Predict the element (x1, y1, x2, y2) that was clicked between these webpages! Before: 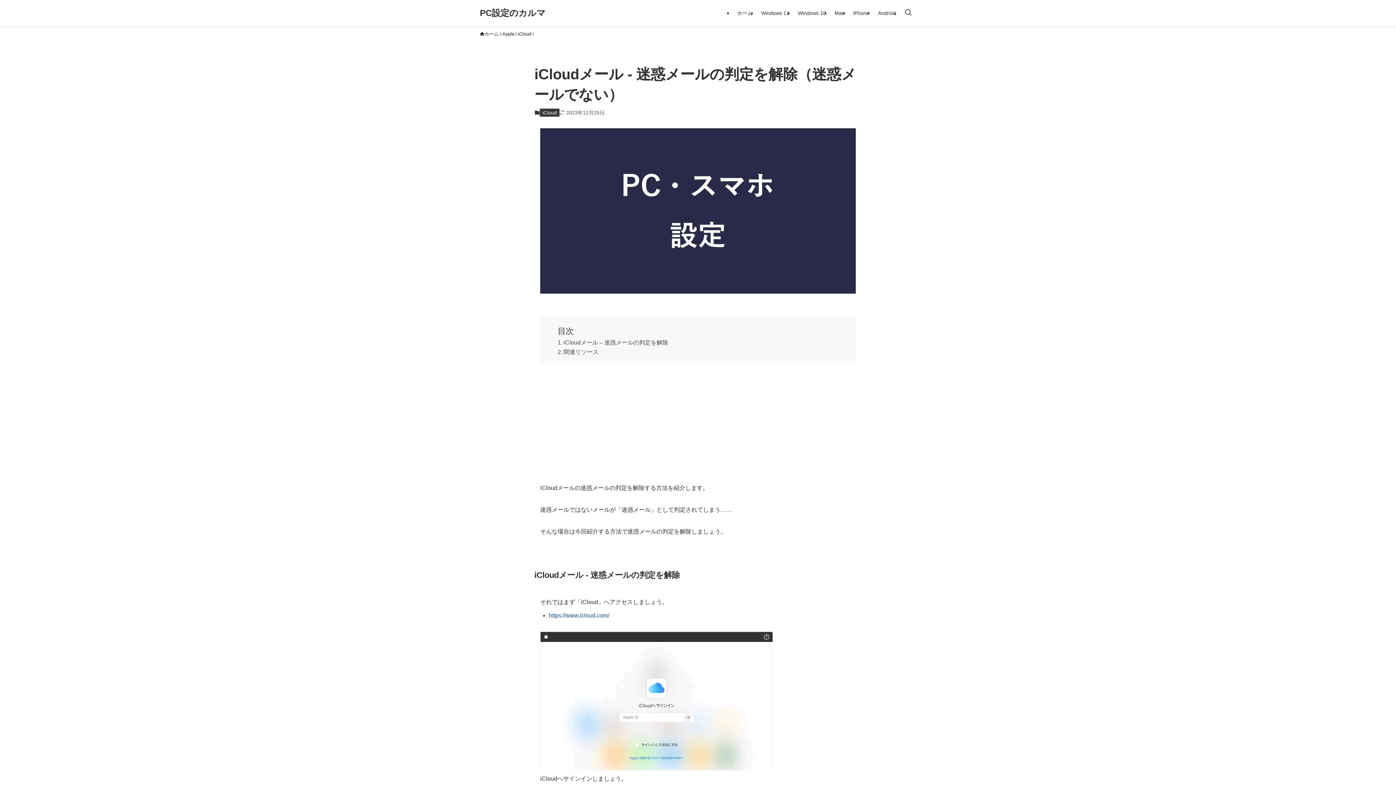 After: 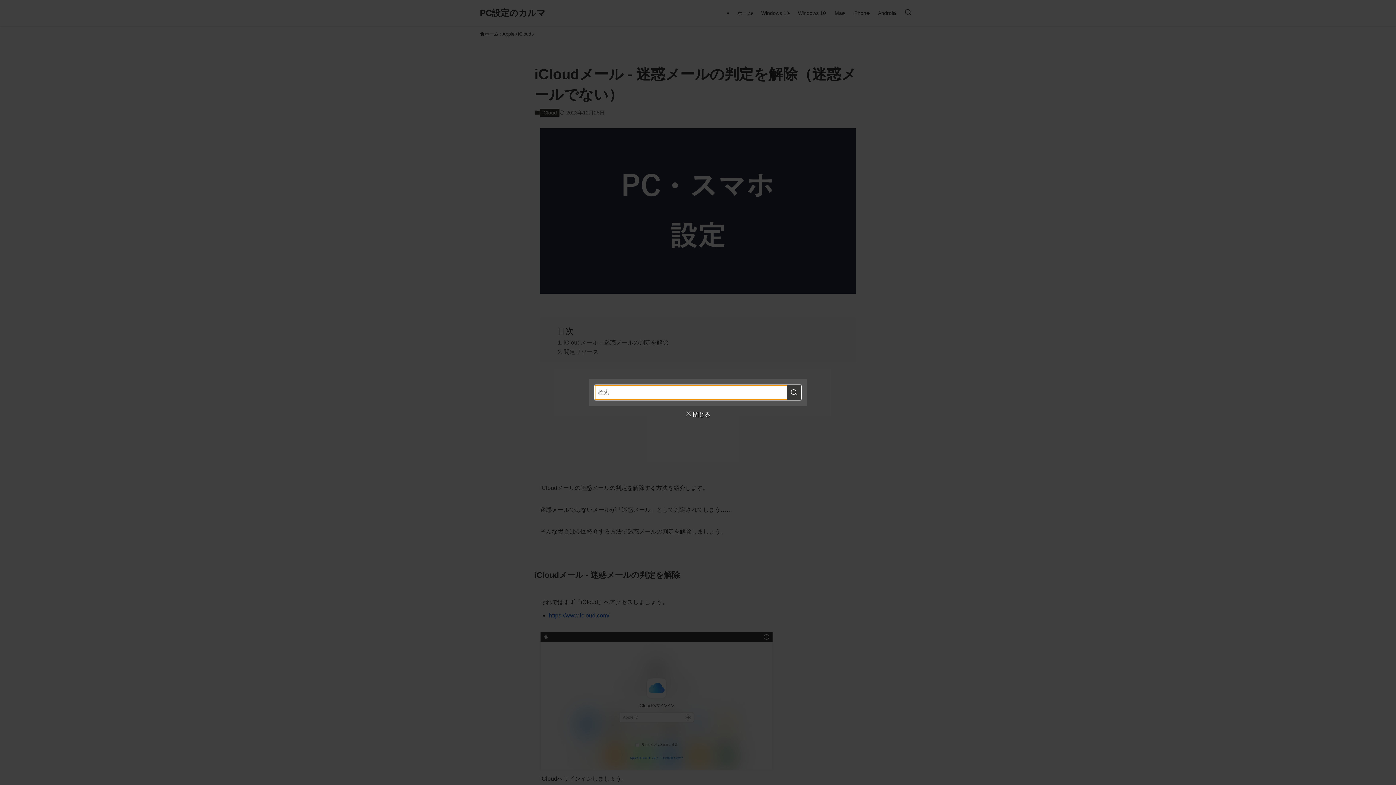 Action: label: 検索ボタン bbox: (900, 0, 916, 26)